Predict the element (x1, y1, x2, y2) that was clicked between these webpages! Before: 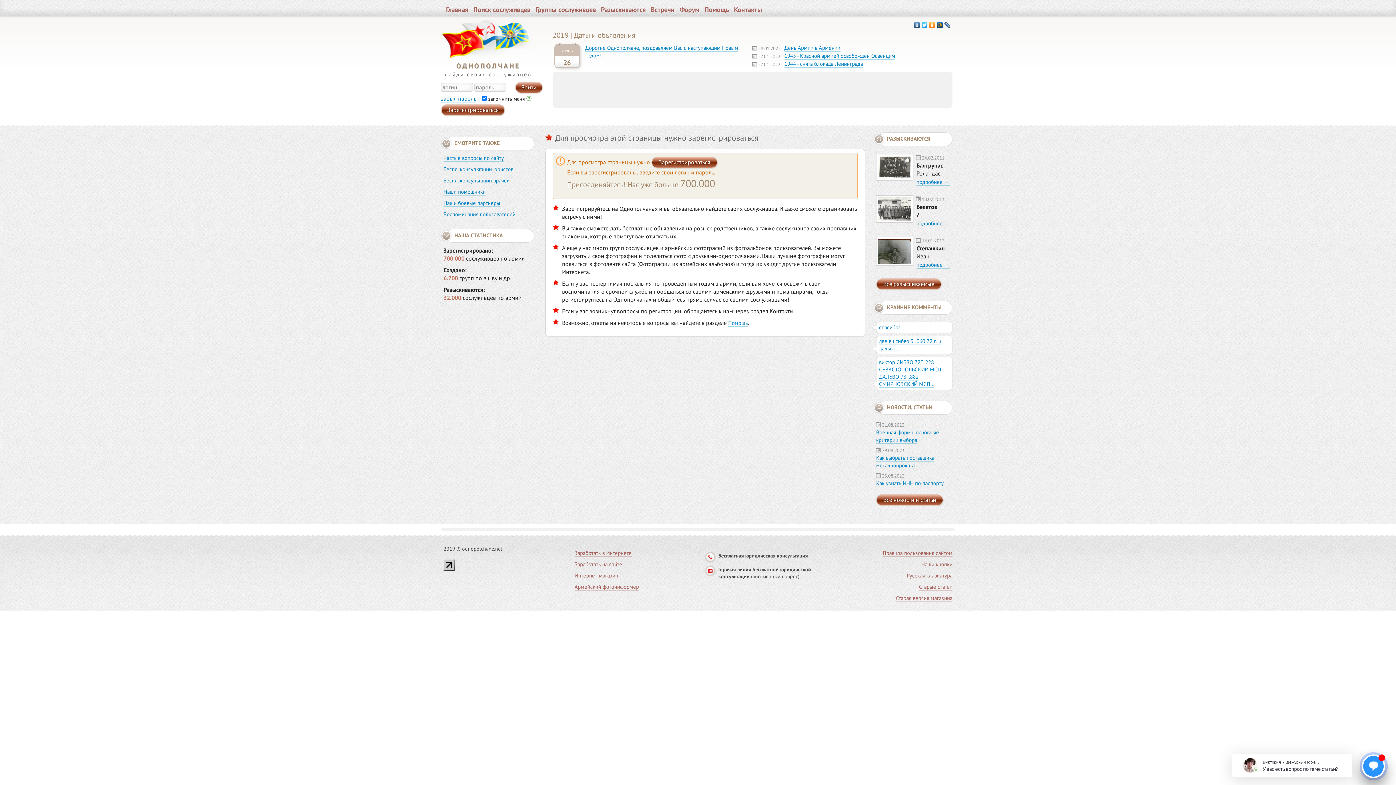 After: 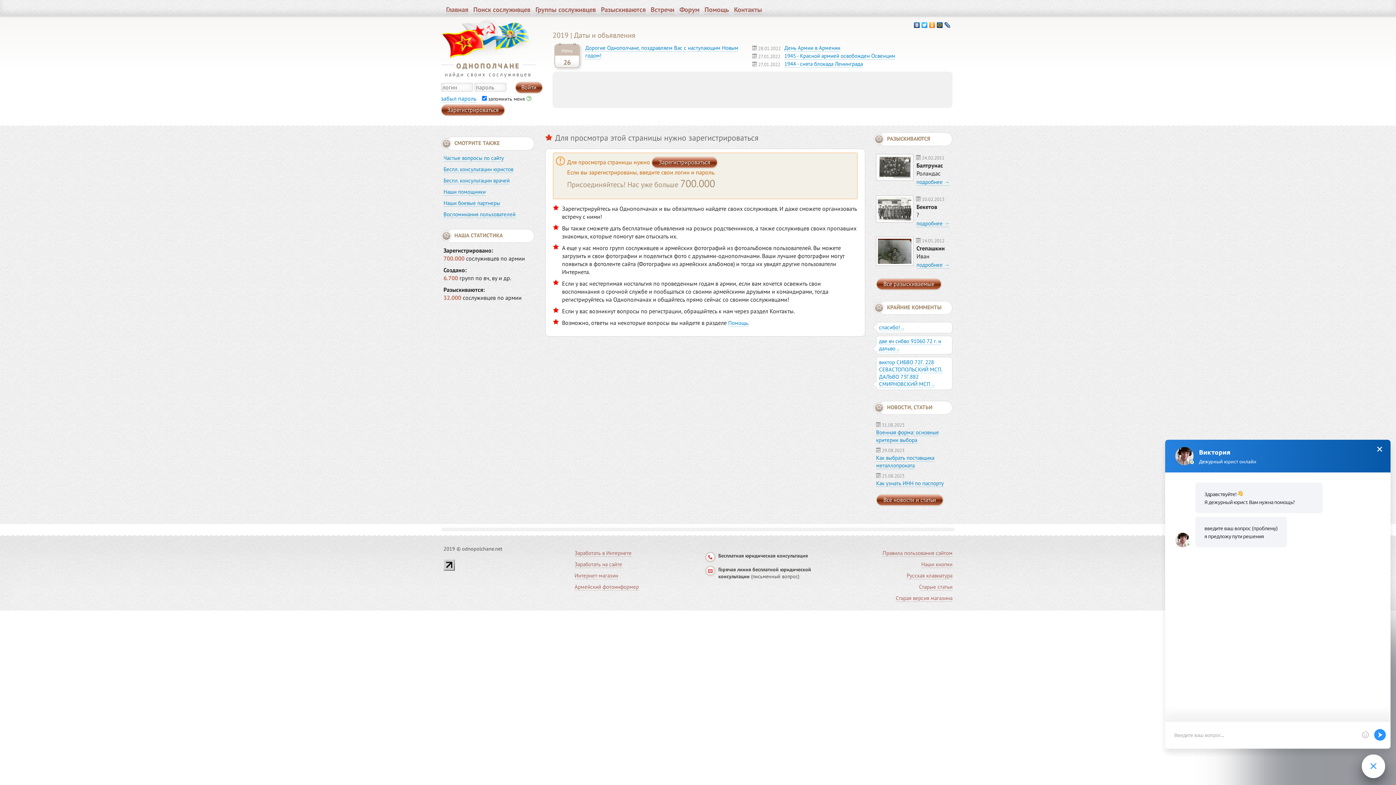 Action: bbox: (944, 20, 951, 29)